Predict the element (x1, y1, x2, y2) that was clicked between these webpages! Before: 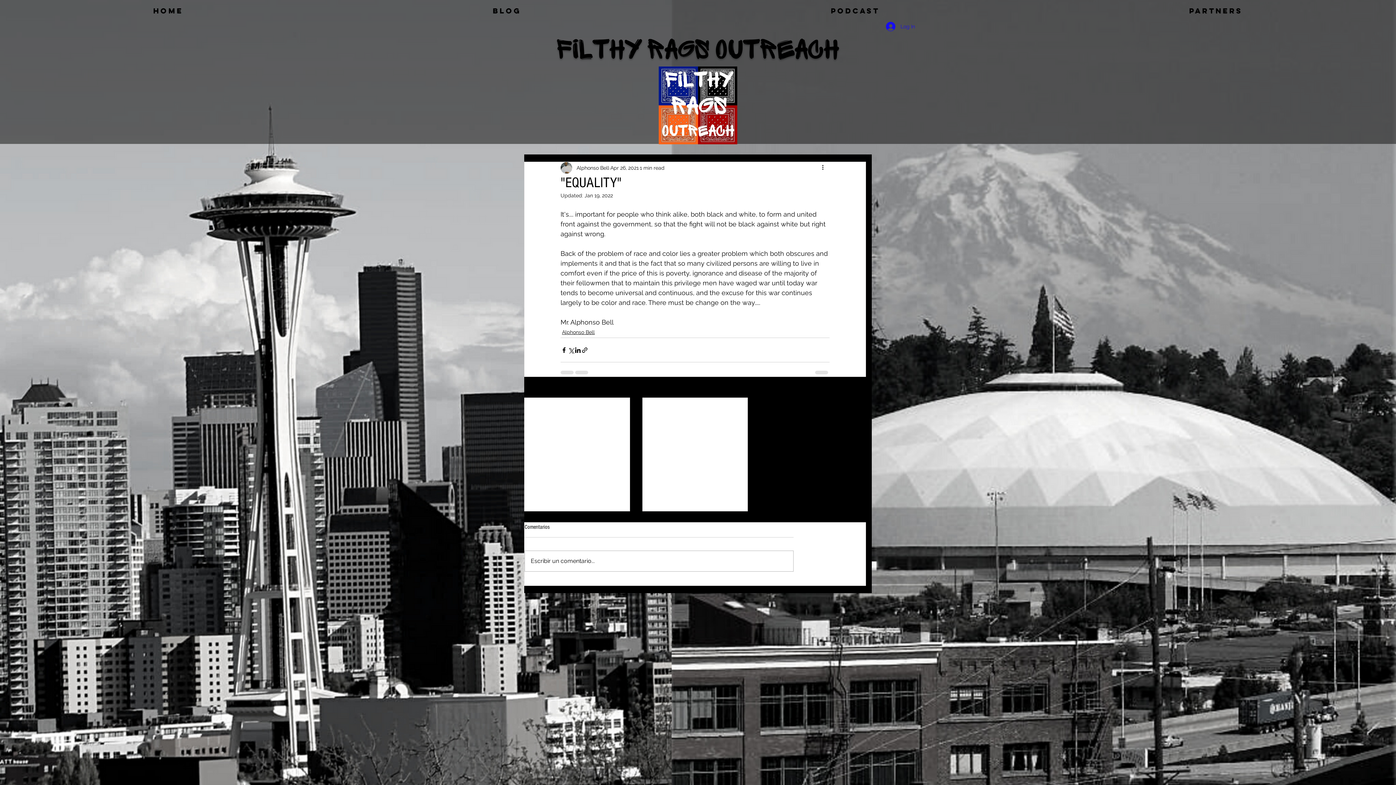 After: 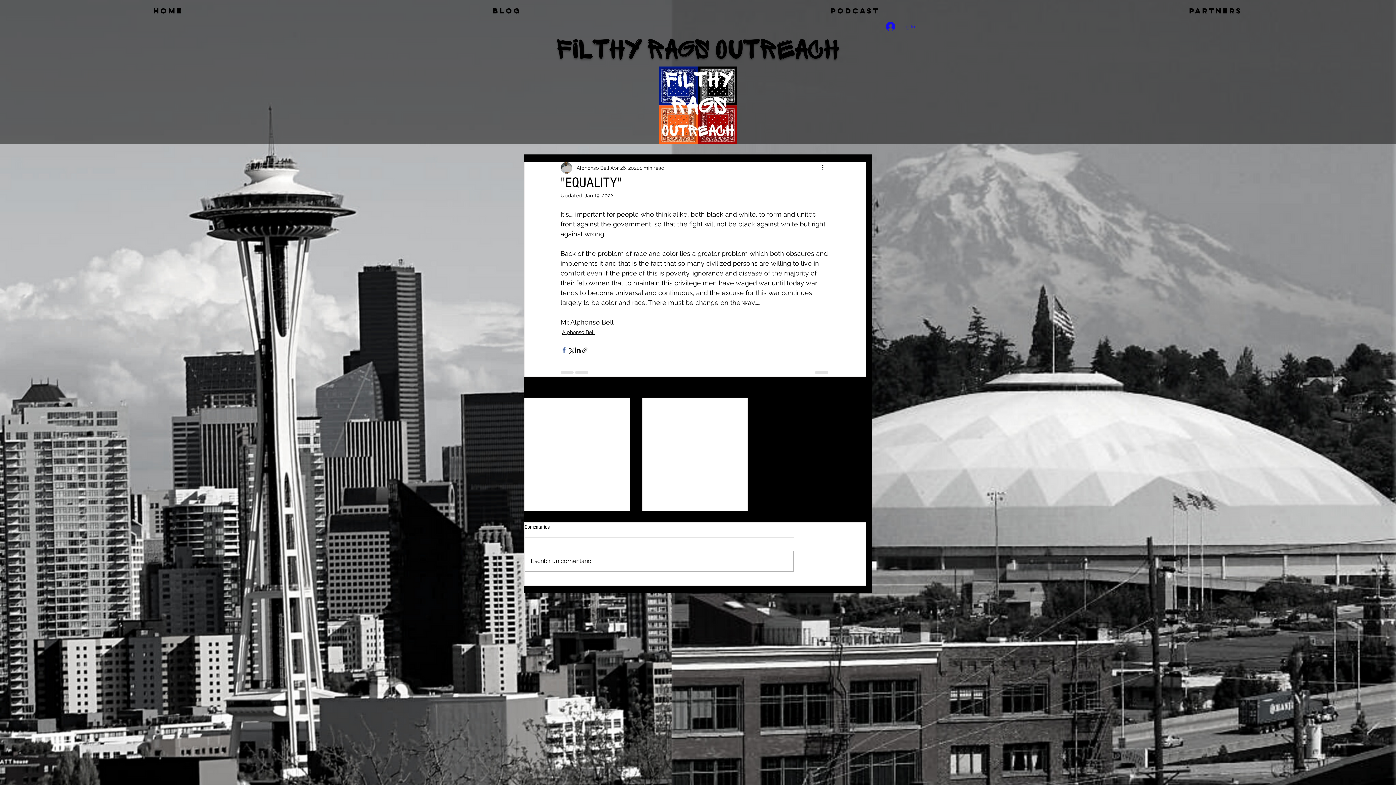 Action: bbox: (560, 346, 567, 353) label: Share via Facebook